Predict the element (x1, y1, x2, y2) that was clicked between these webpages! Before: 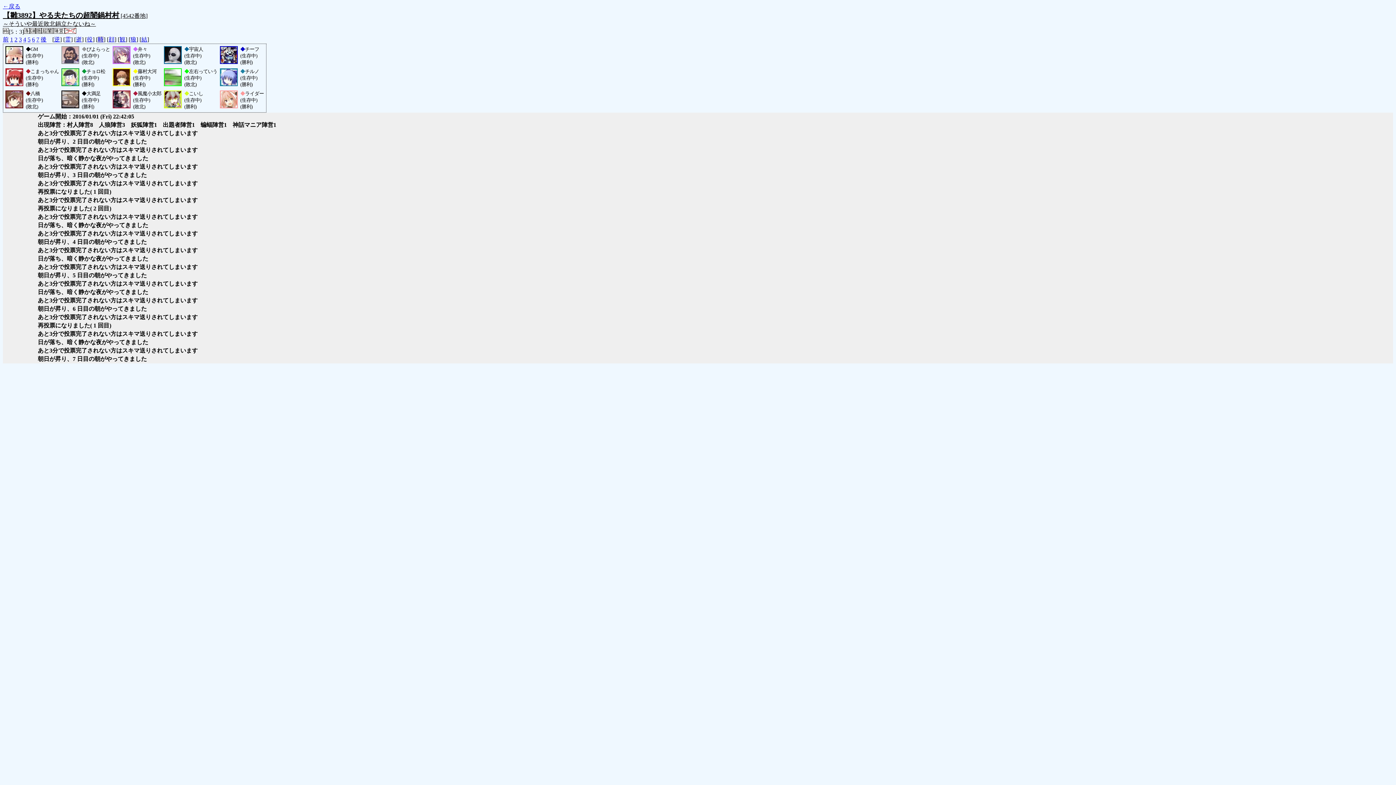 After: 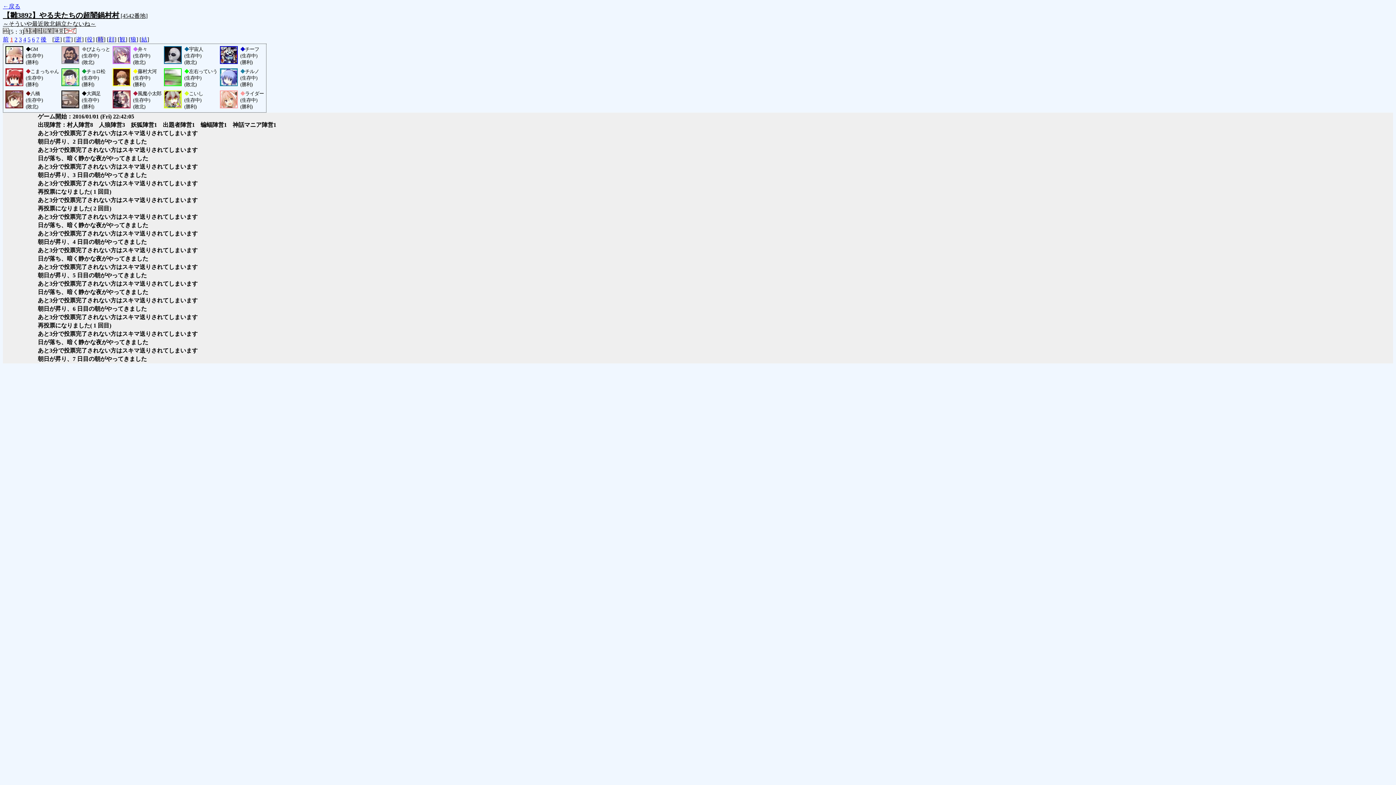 Action: bbox: (10, 36, 13, 42) label: 1